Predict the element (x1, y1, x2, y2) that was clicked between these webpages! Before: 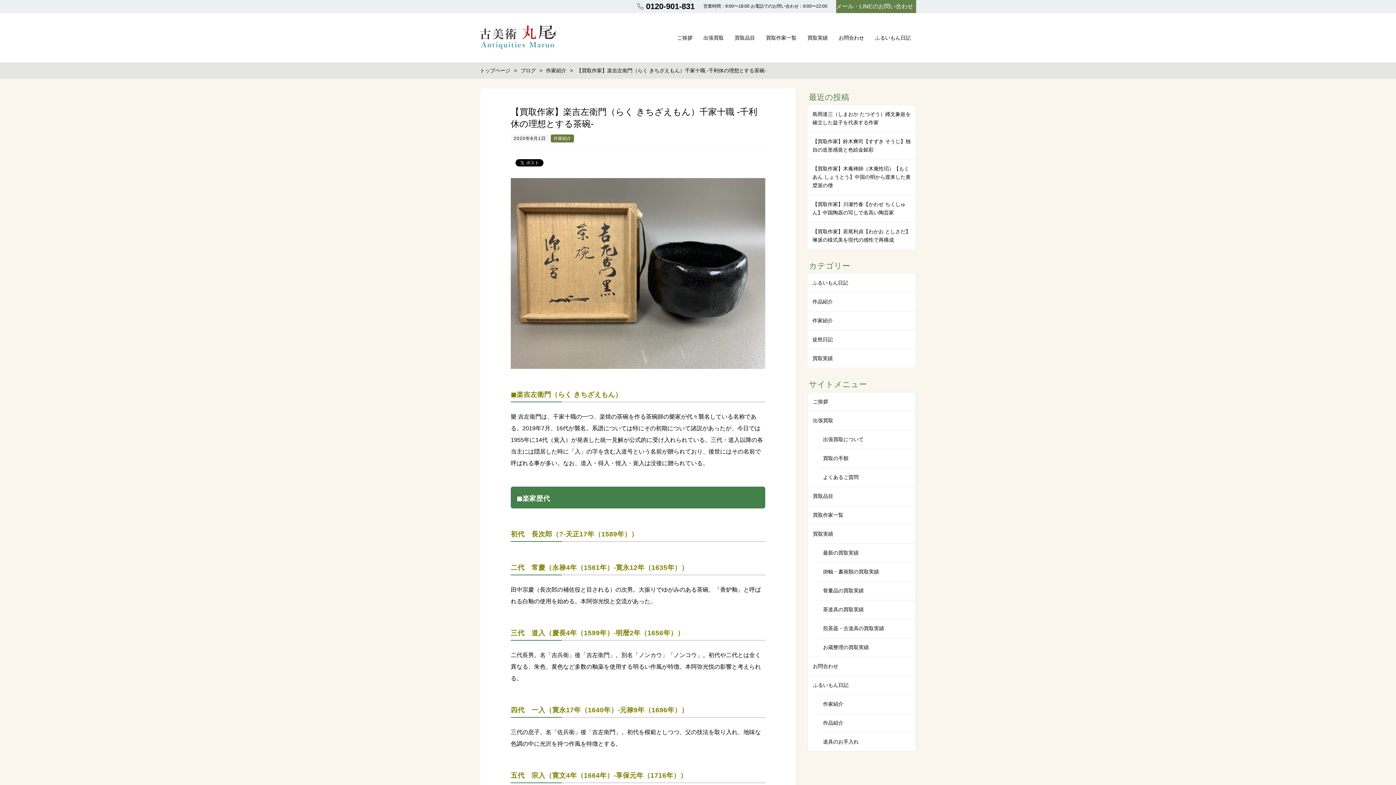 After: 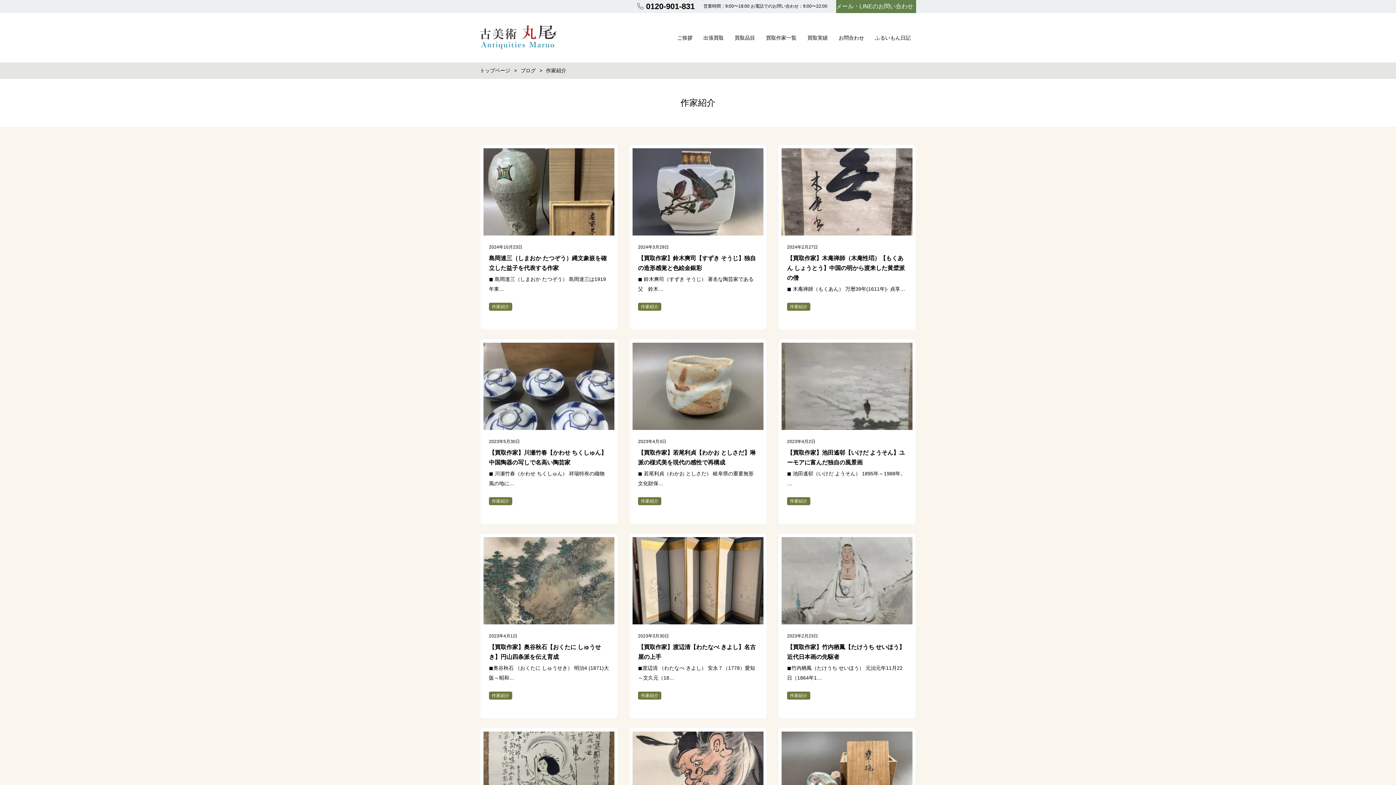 Action: bbox: (823, 701, 843, 707) label: 作家紹介